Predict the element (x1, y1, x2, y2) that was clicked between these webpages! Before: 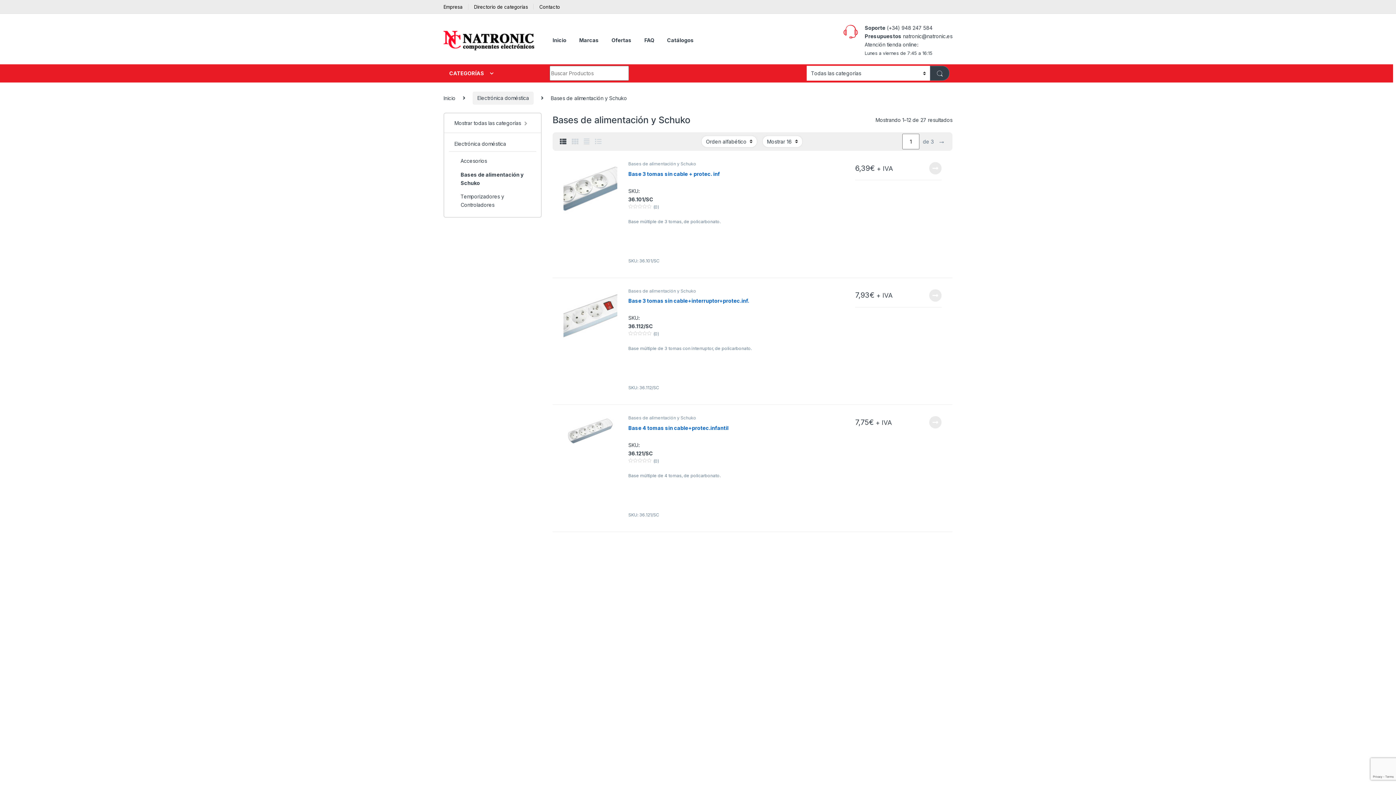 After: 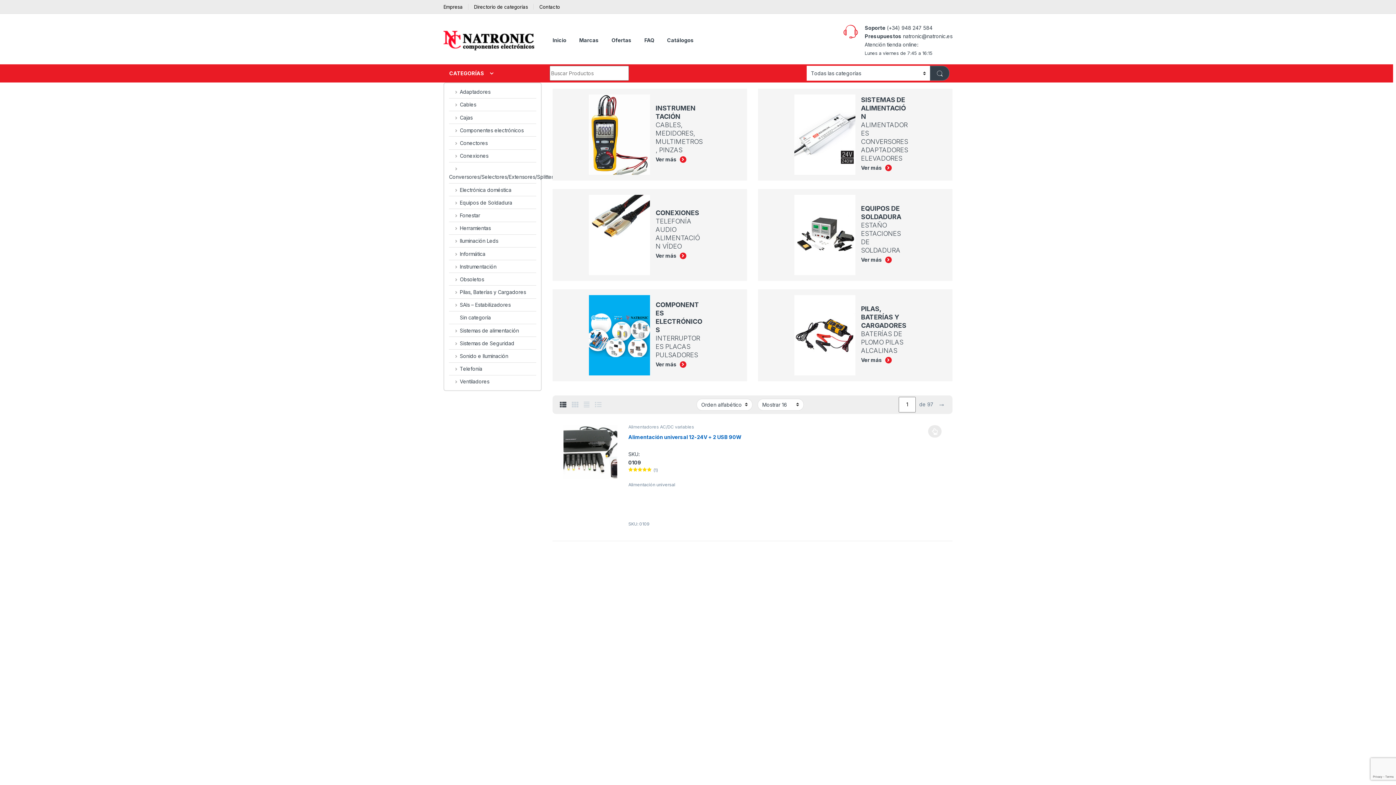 Action: bbox: (443, 27, 541, 53)